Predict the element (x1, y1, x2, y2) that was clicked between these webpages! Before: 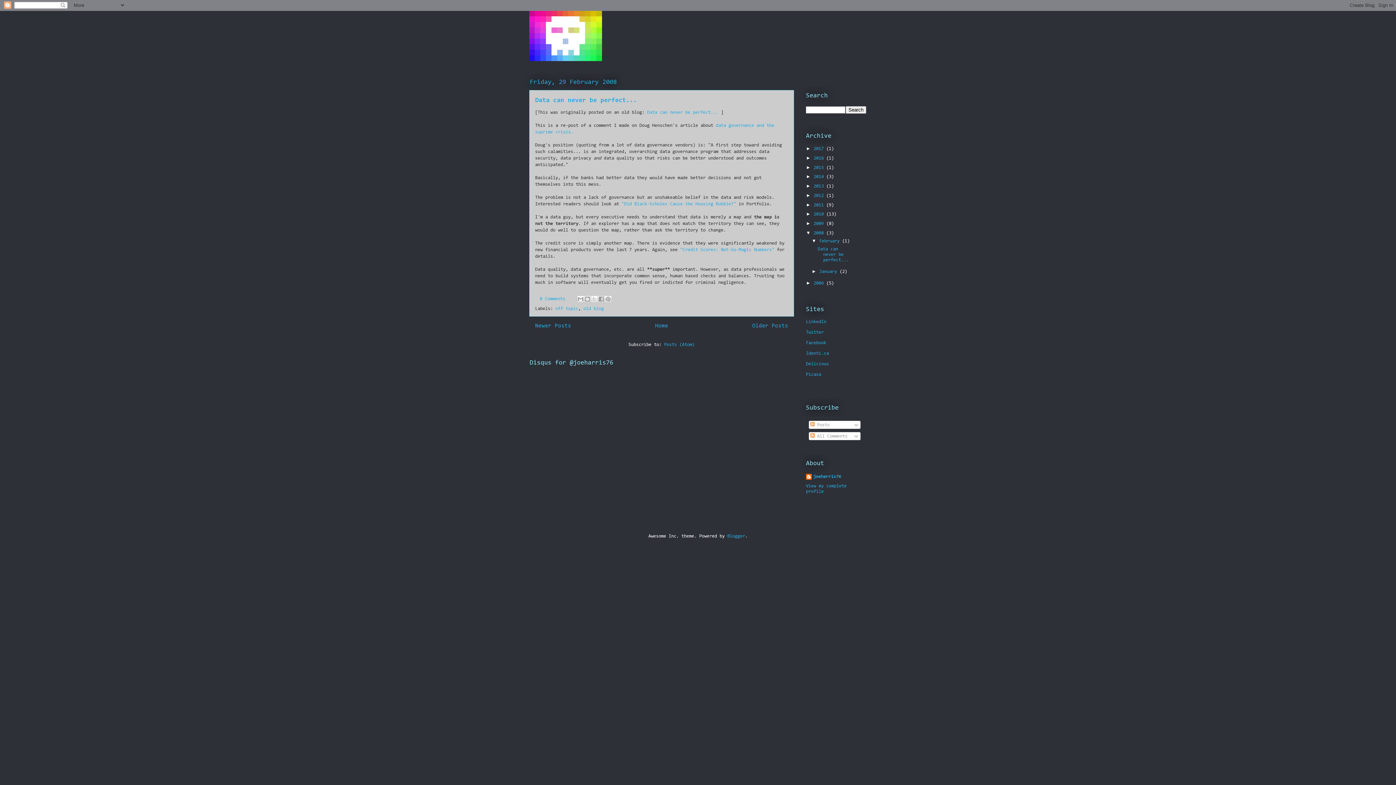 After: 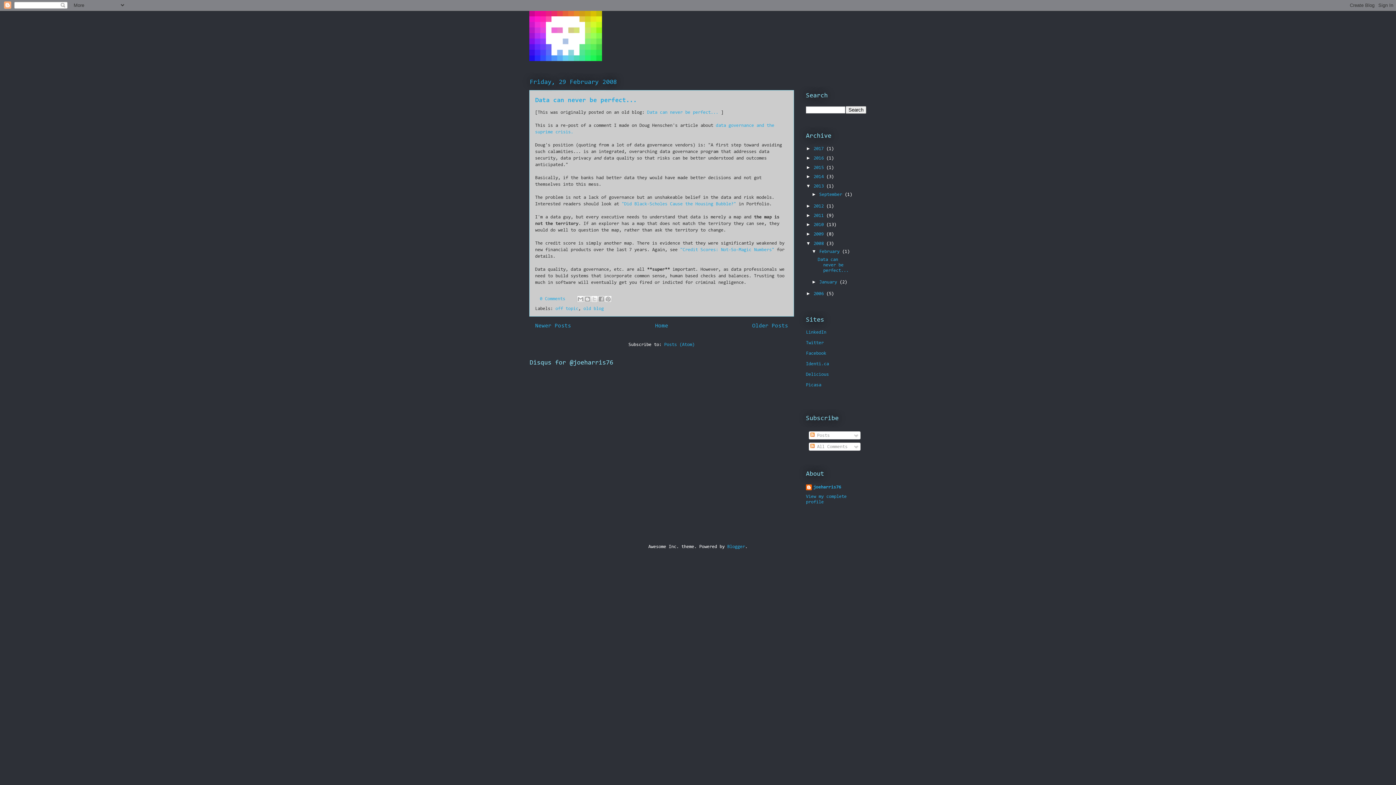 Action: label: ►   bbox: (806, 183, 813, 188)